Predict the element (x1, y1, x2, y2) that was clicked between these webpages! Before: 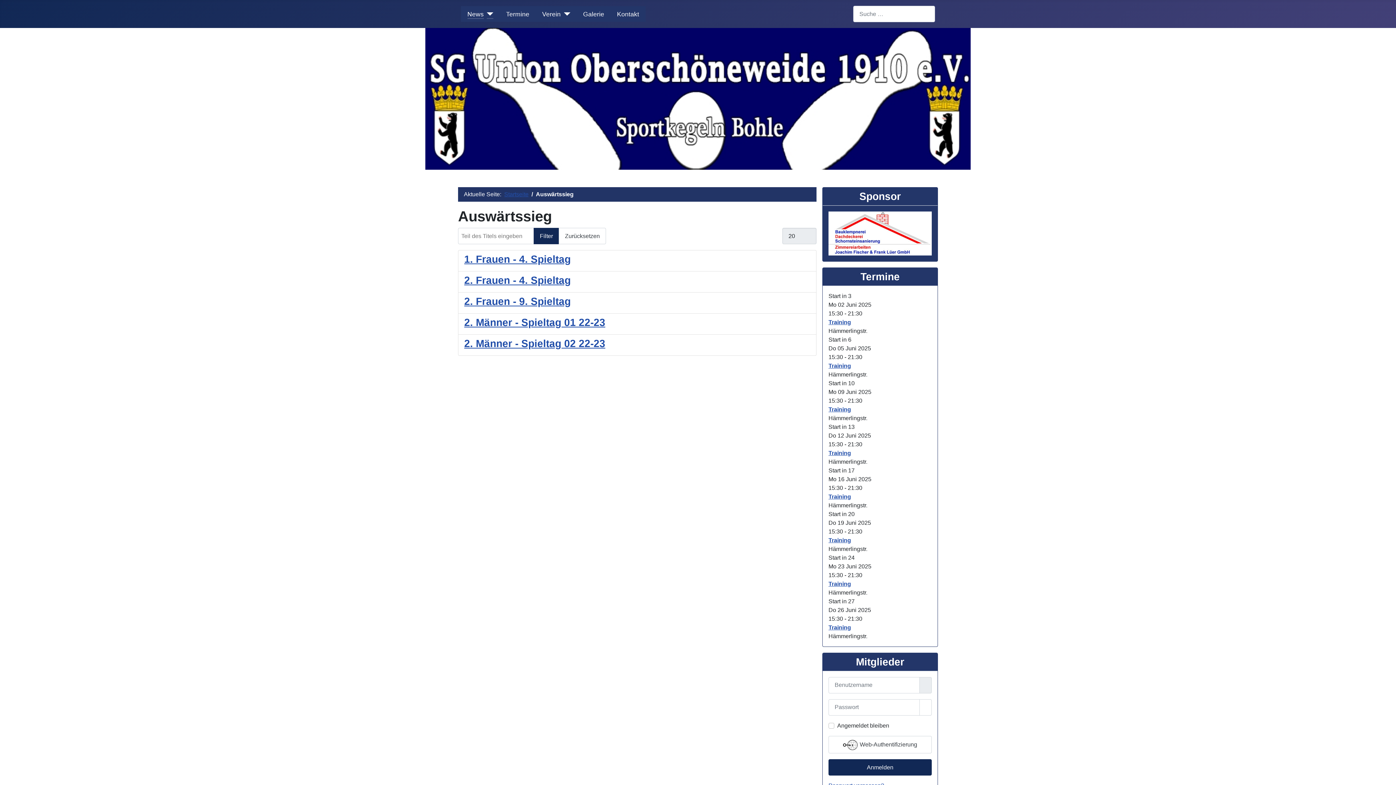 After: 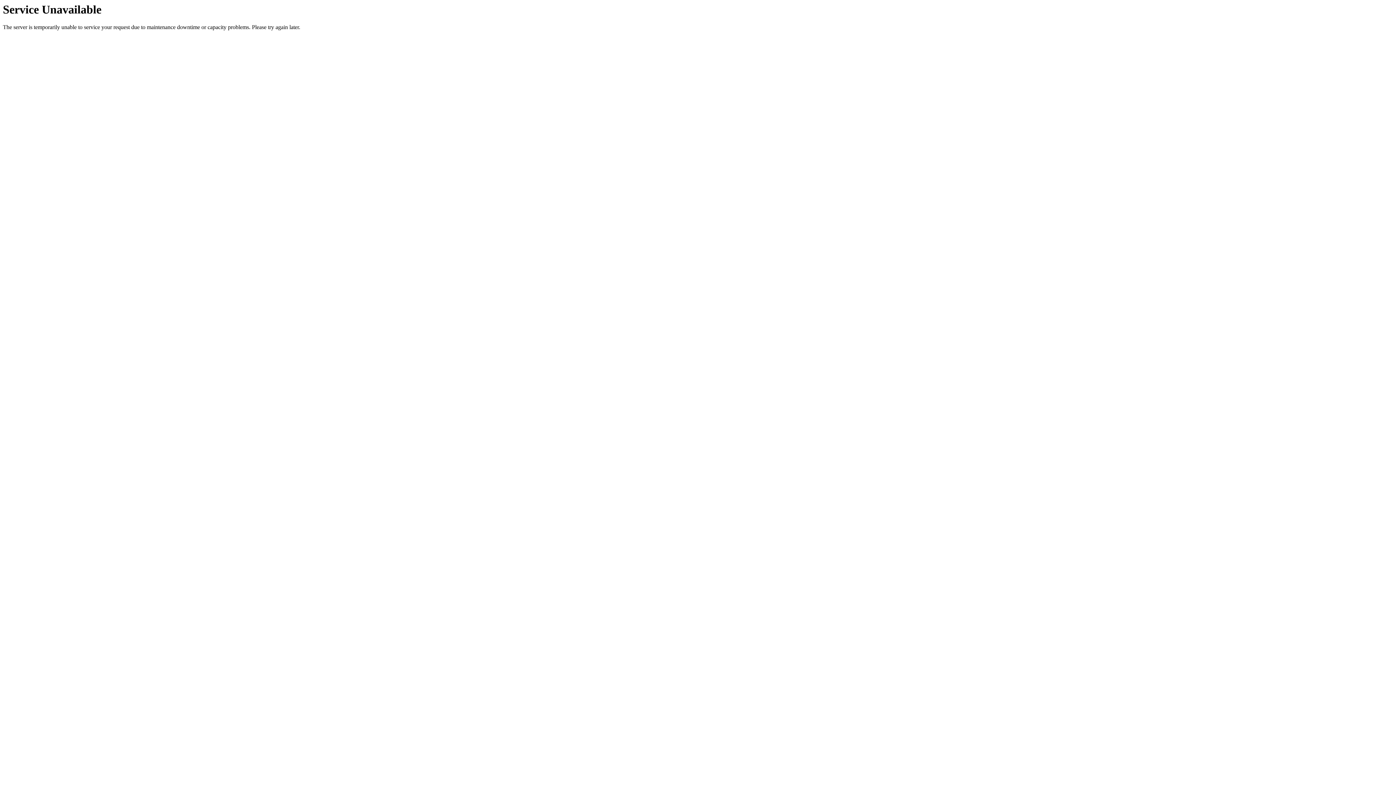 Action: label: Training bbox: (828, 362, 851, 368)